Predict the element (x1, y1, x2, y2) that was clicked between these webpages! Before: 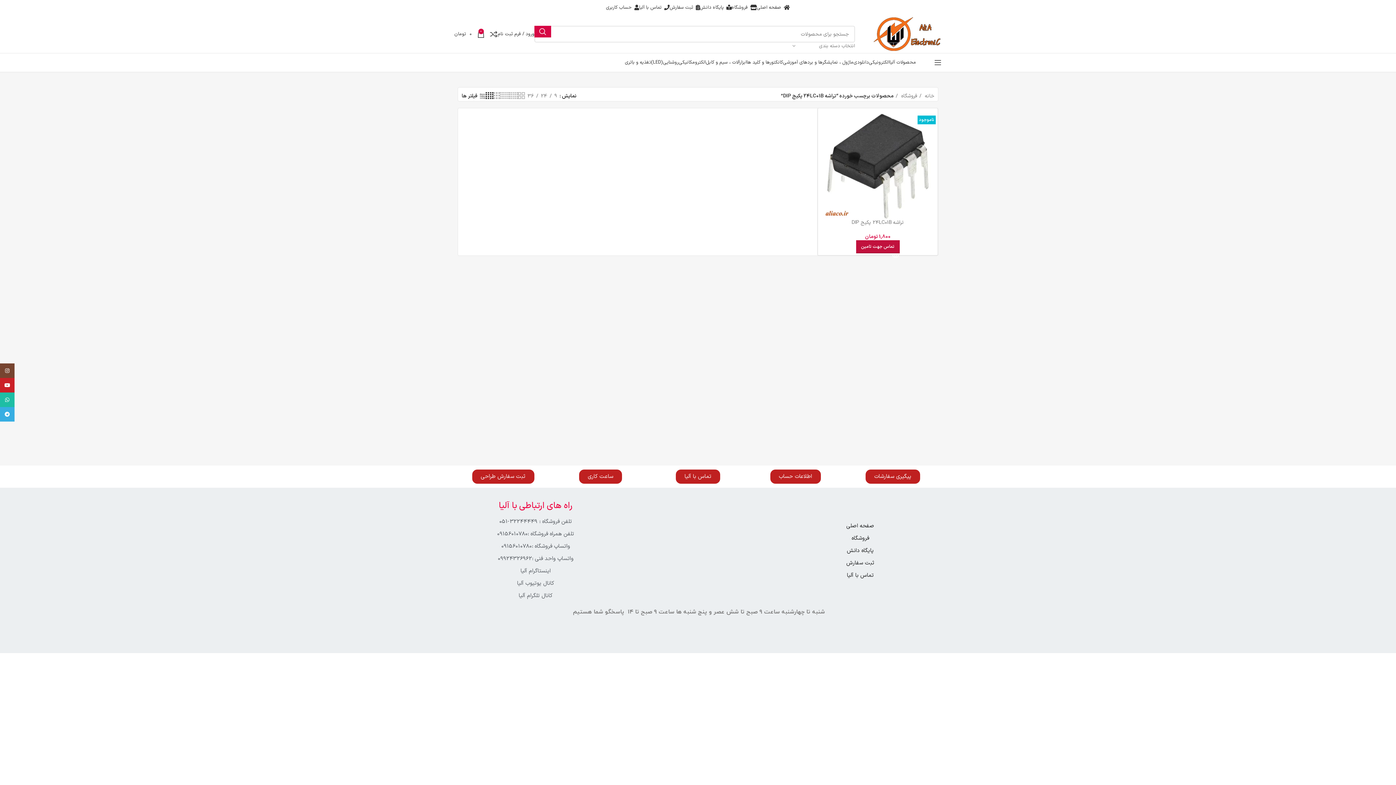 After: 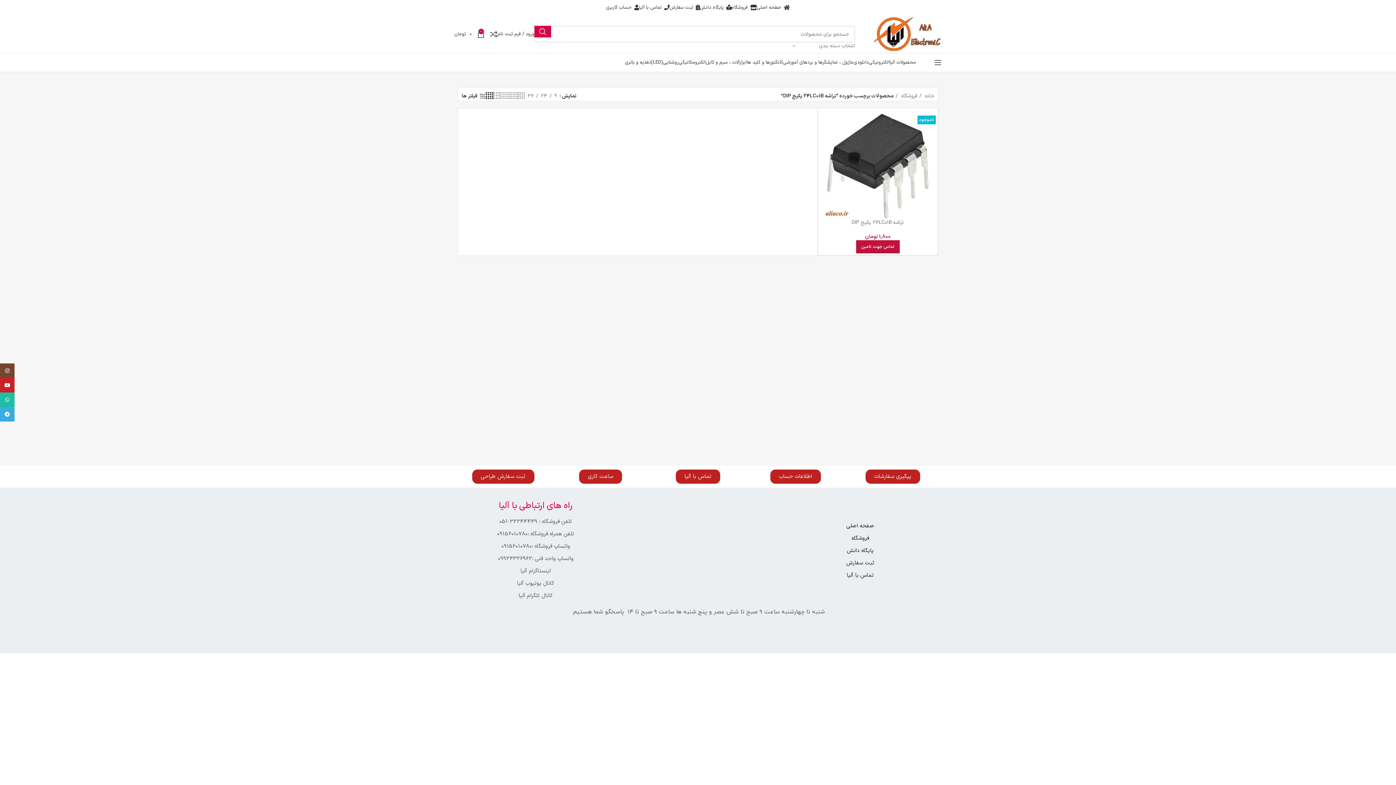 Action: bbox: (485, 91, 493, 101) label: حالت شبکه 4